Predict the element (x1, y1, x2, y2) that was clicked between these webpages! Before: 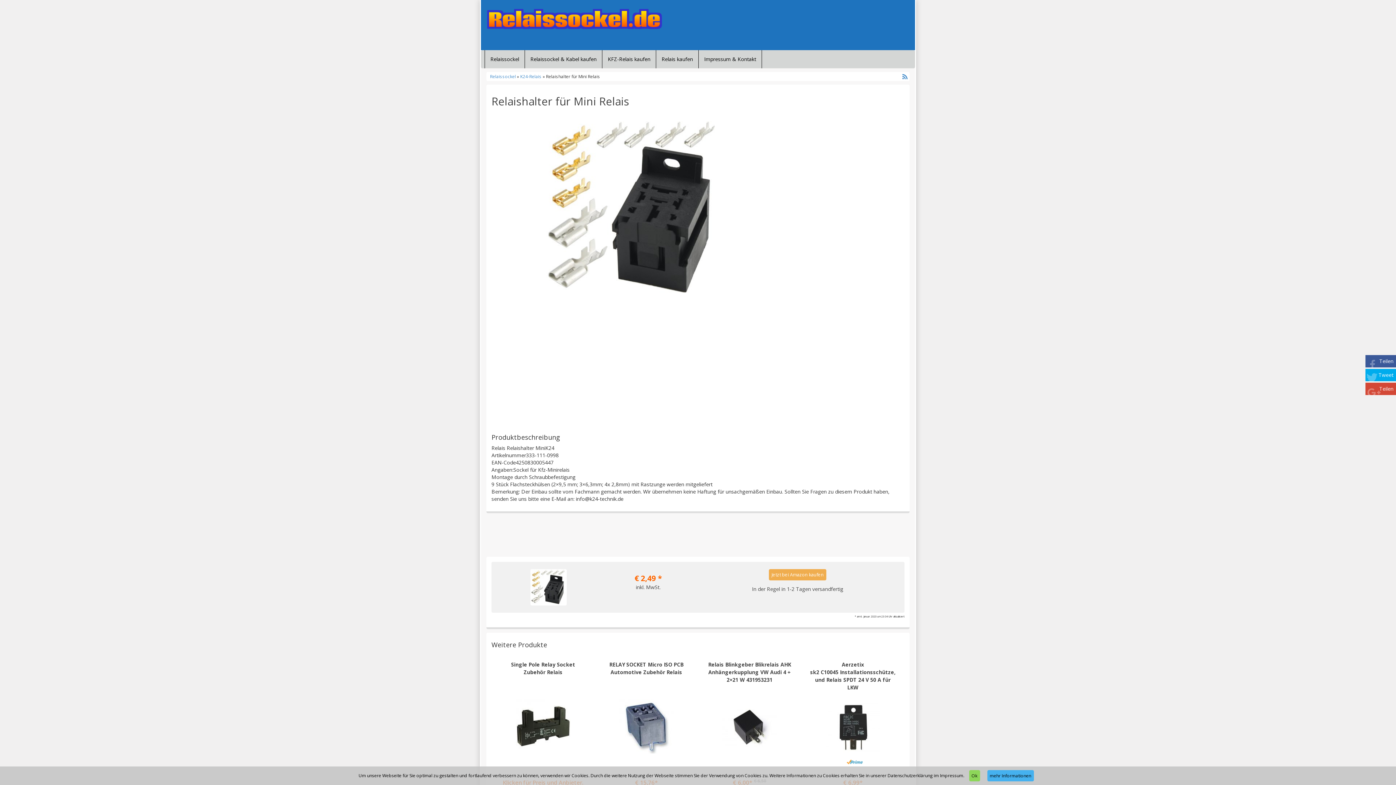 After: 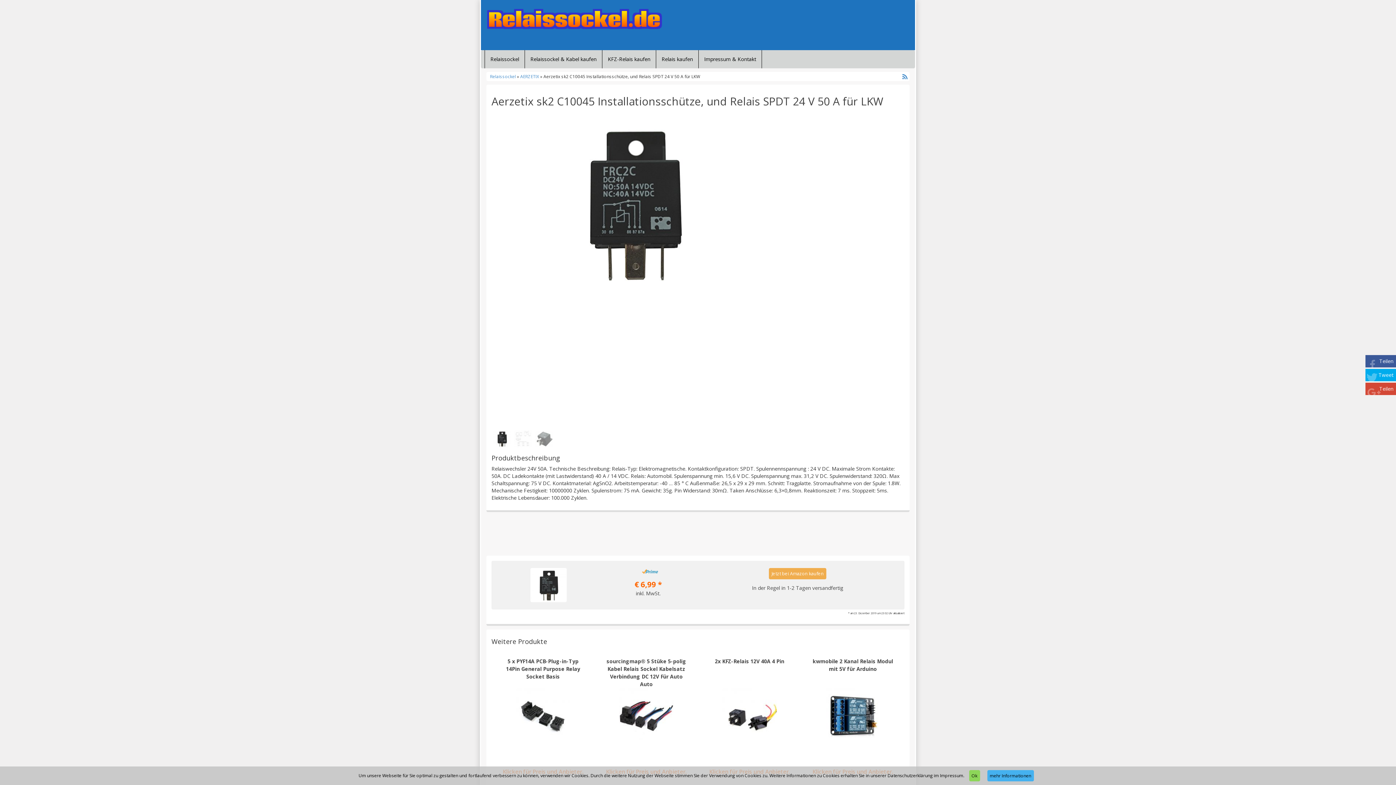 Action: bbox: (825, 701, 880, 752)